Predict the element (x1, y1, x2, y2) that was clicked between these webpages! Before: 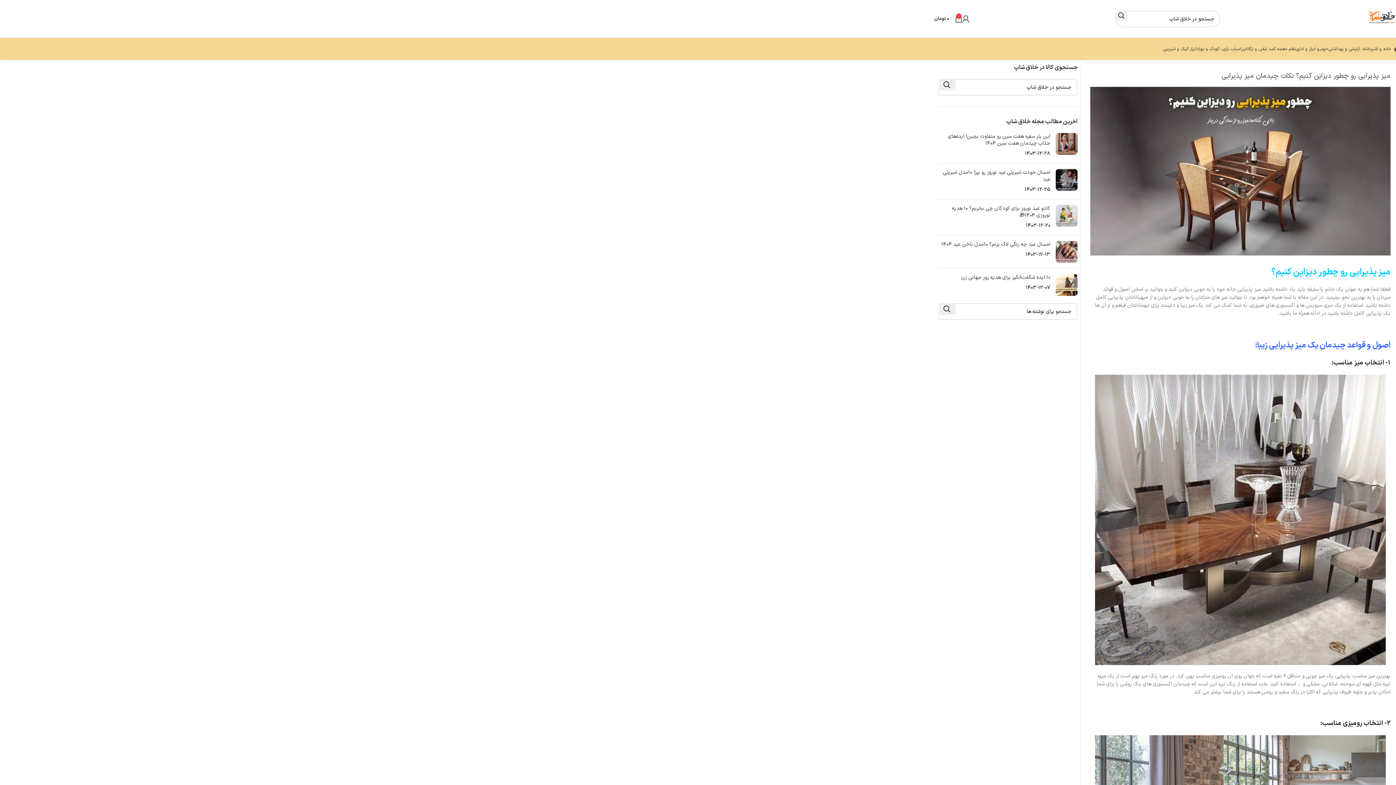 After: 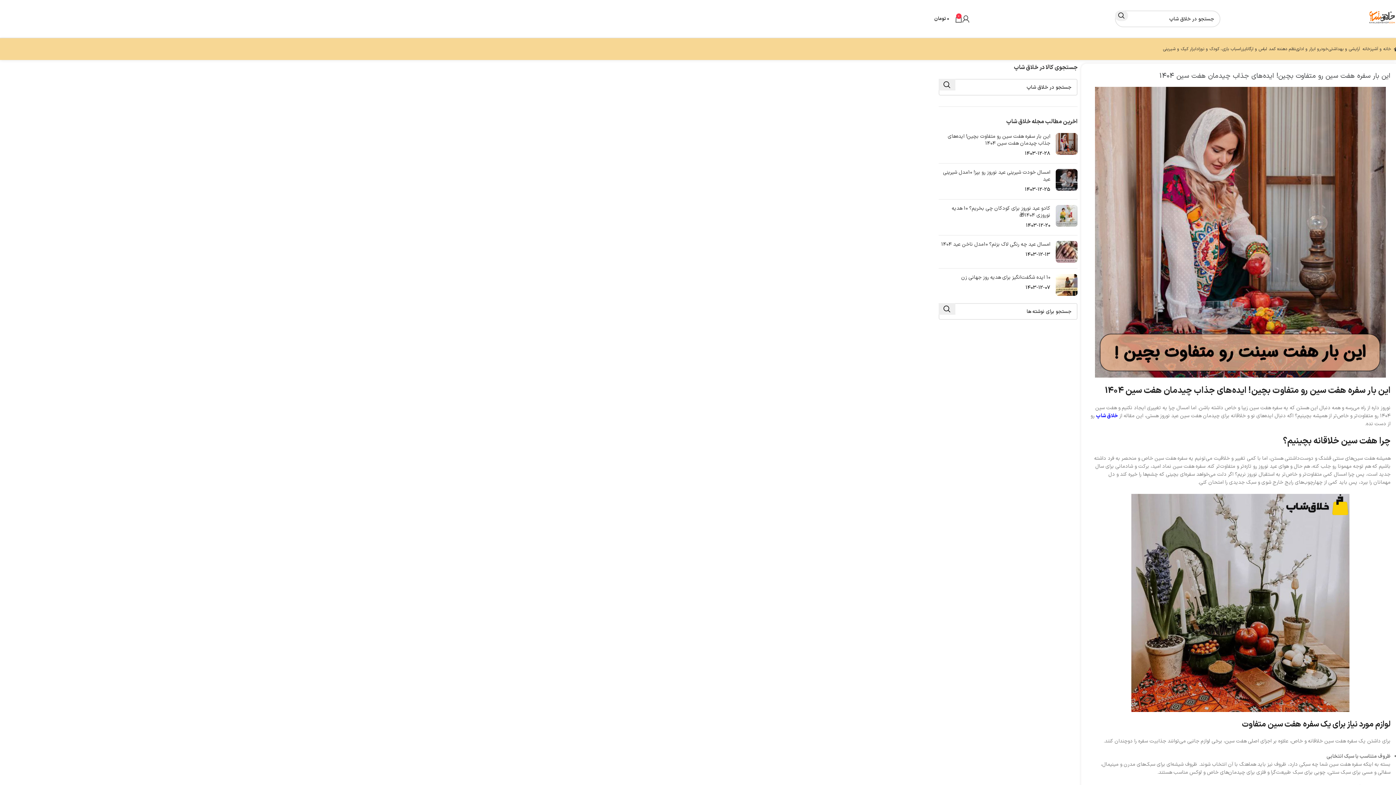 Action: label: Post thumbnail bbox: (1056, 133, 1077, 157)